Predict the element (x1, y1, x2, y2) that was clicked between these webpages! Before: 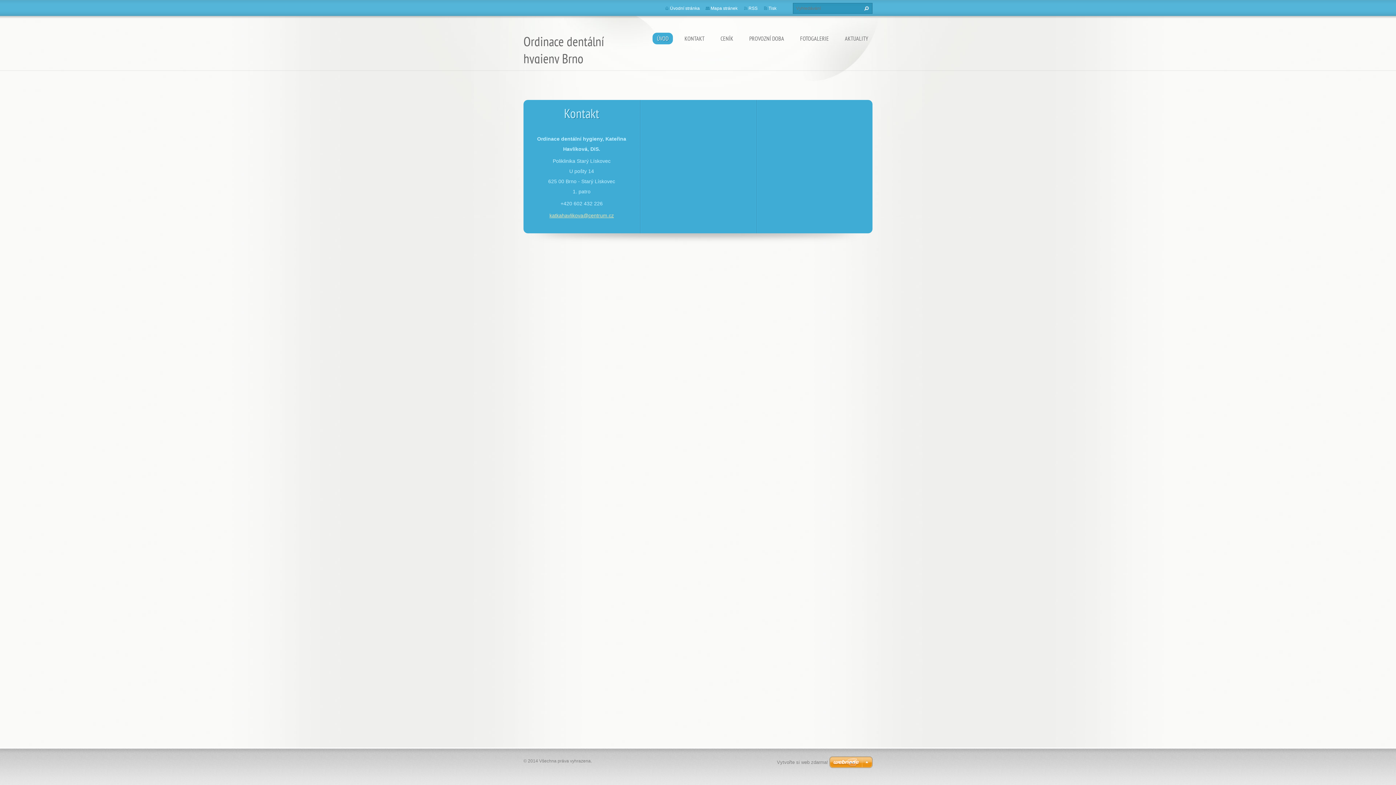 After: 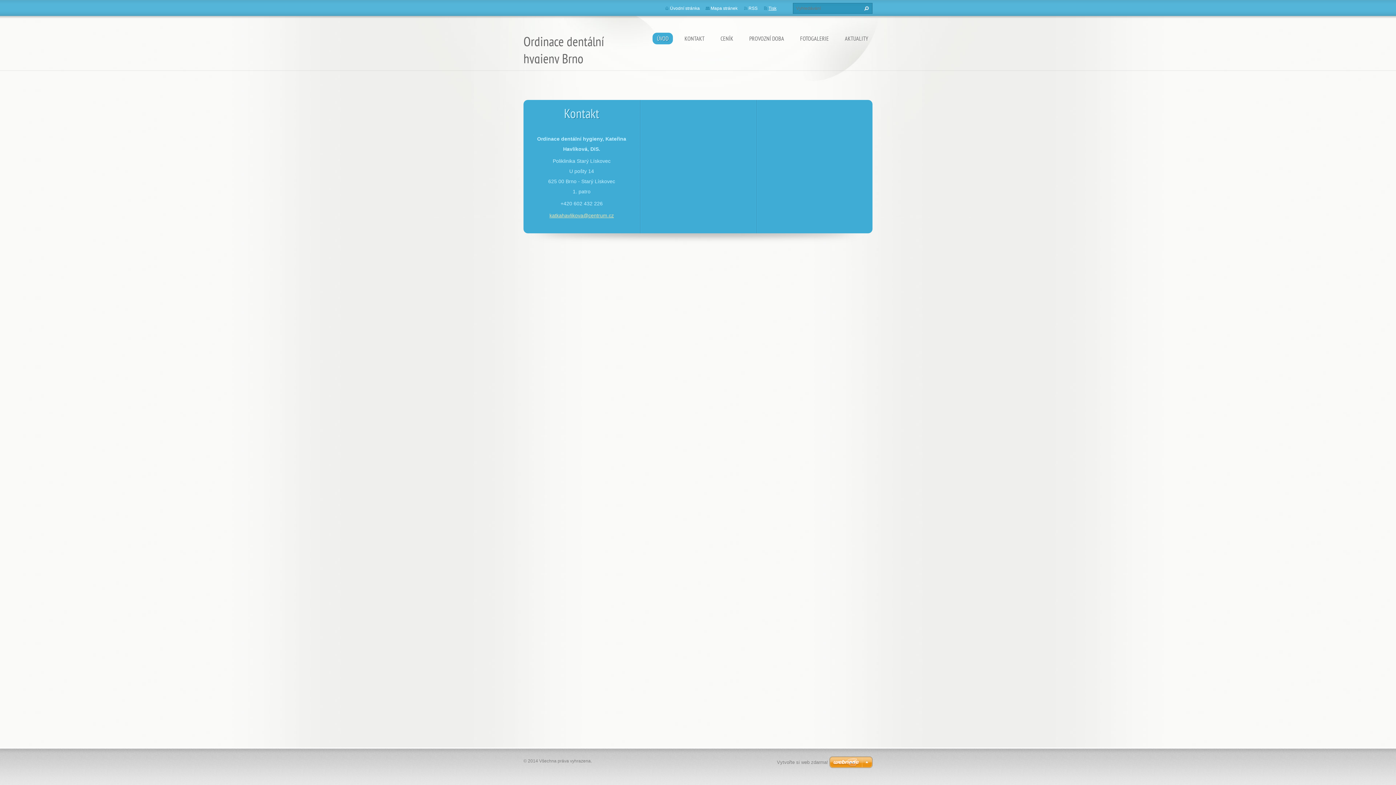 Action: label: Tisk bbox: (768, 5, 776, 10)